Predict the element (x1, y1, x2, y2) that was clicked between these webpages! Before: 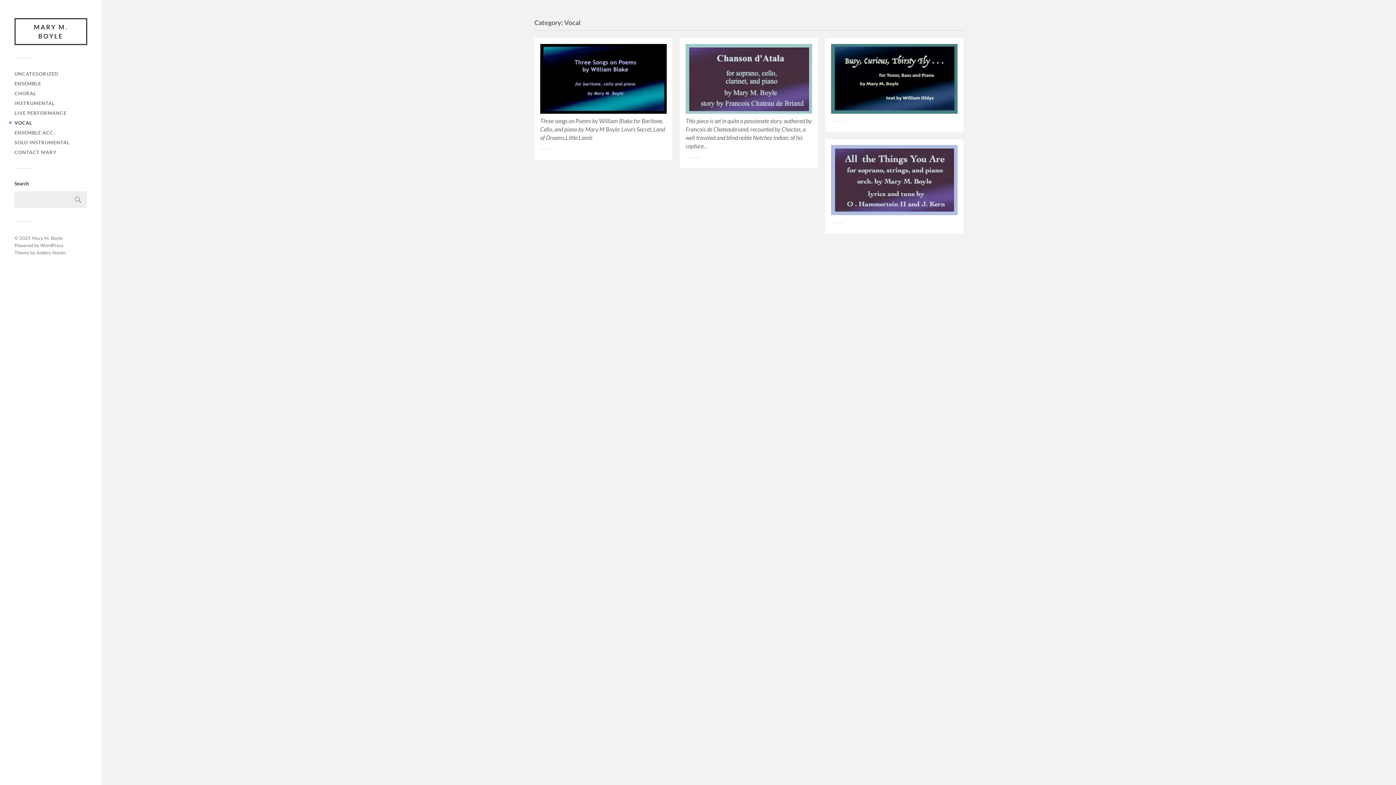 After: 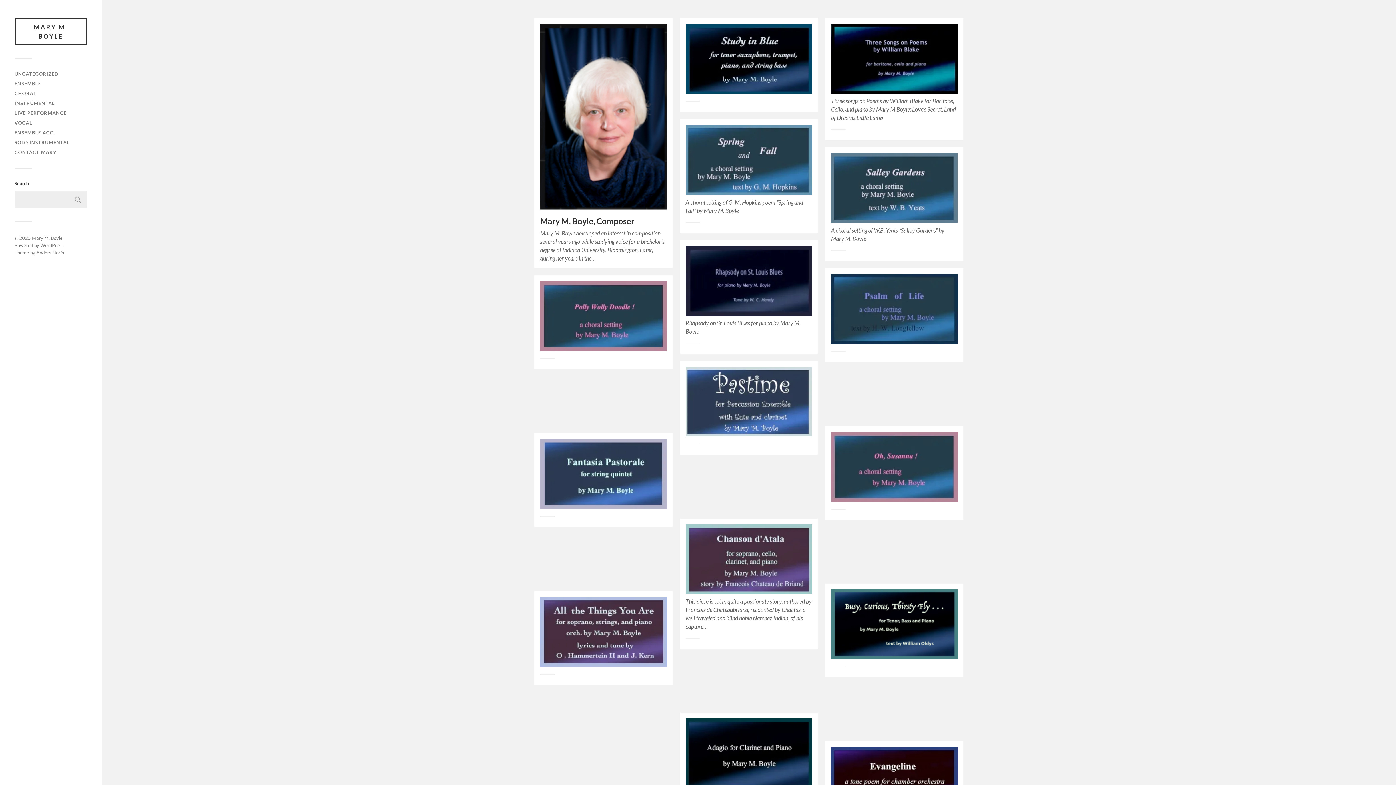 Action: label: Mary M. Boyle bbox: (32, 235, 62, 241)